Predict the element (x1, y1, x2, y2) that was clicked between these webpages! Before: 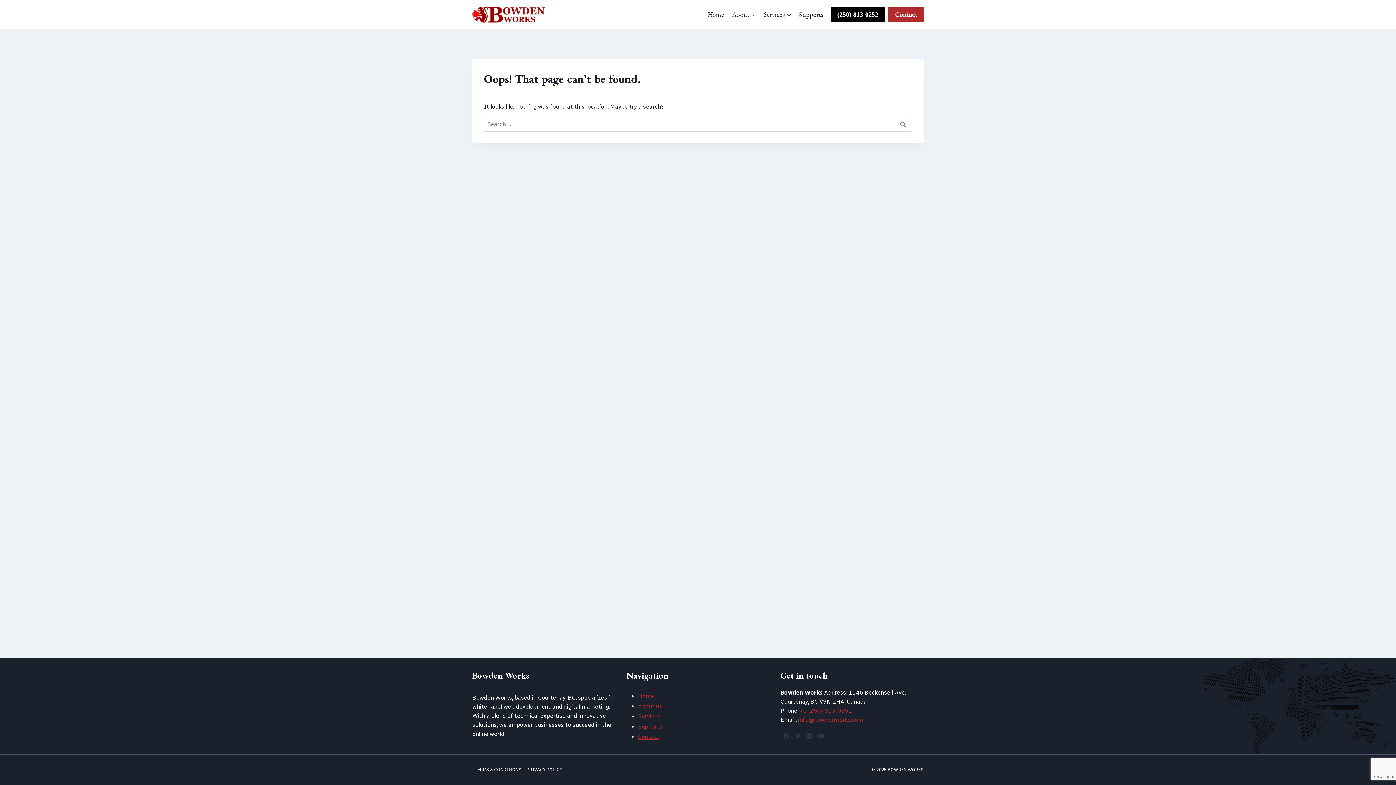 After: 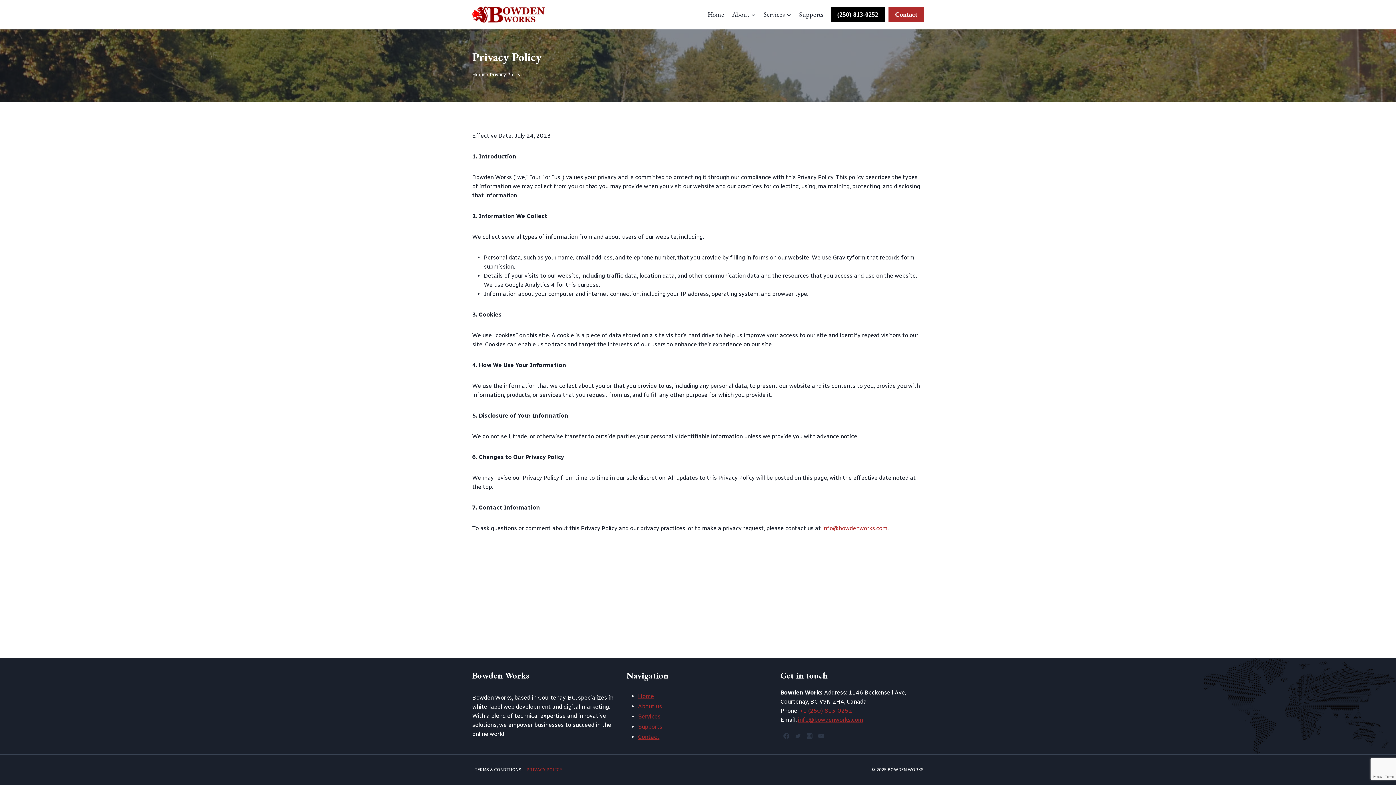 Action: label: PRIVACY POLICY bbox: (524, 765, 565, 775)